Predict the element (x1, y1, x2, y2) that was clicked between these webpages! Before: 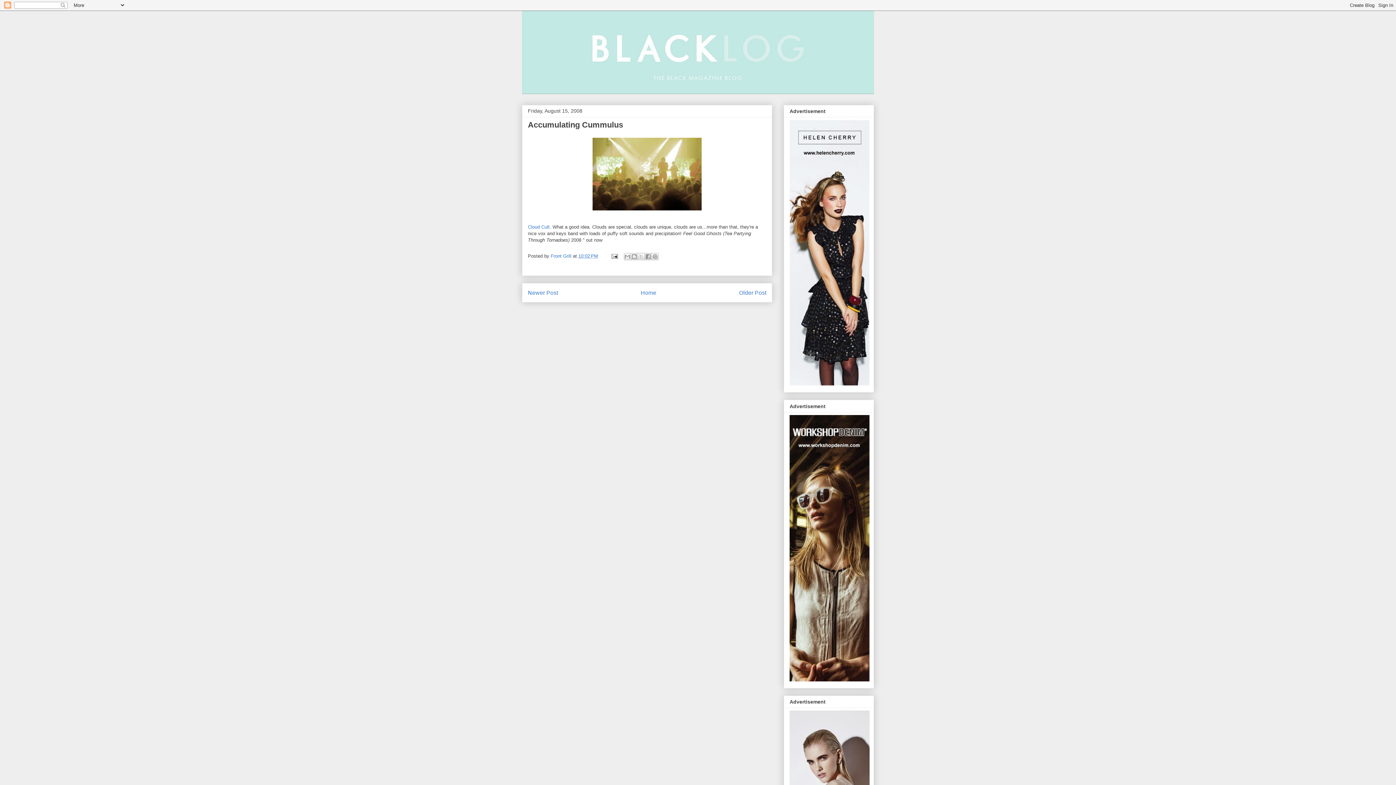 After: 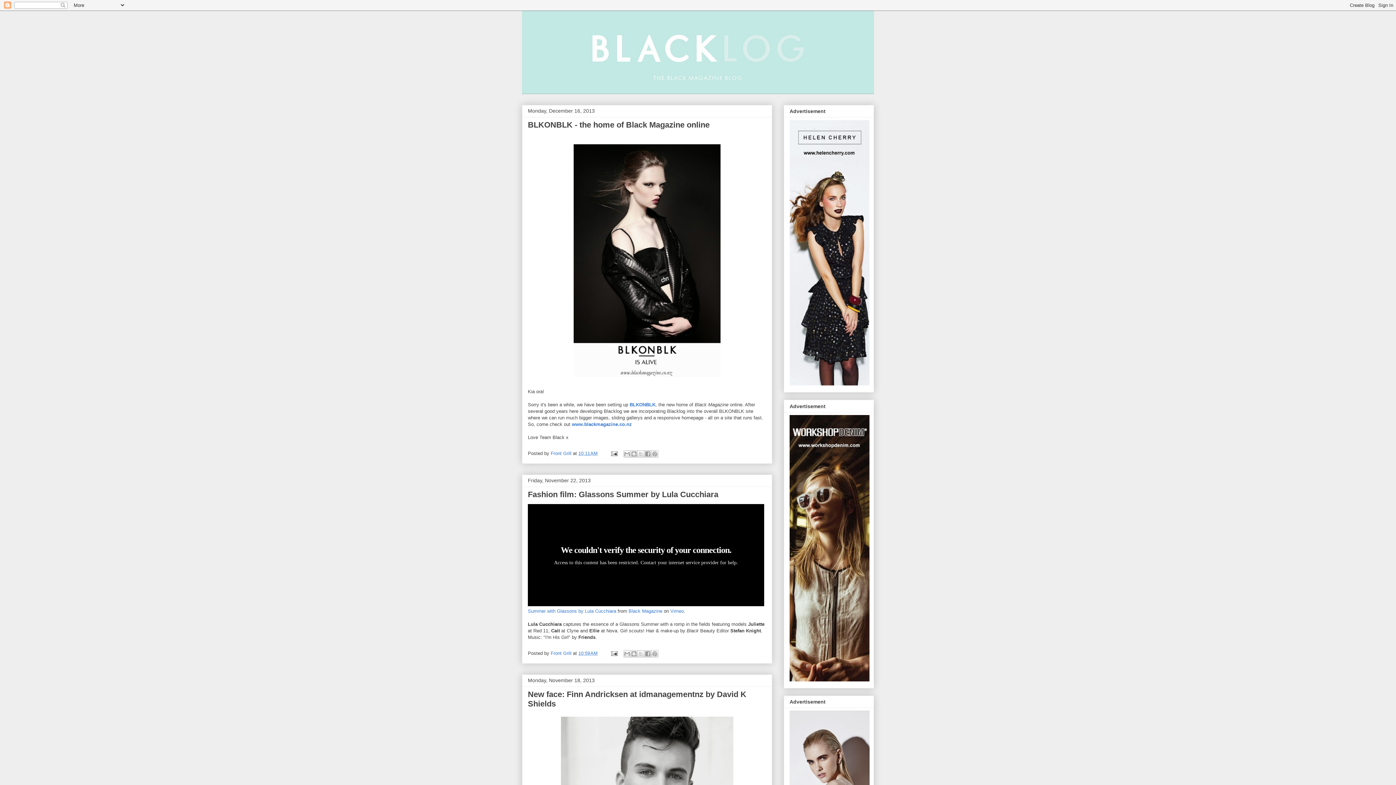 Action: label: Home bbox: (640, 289, 656, 296)